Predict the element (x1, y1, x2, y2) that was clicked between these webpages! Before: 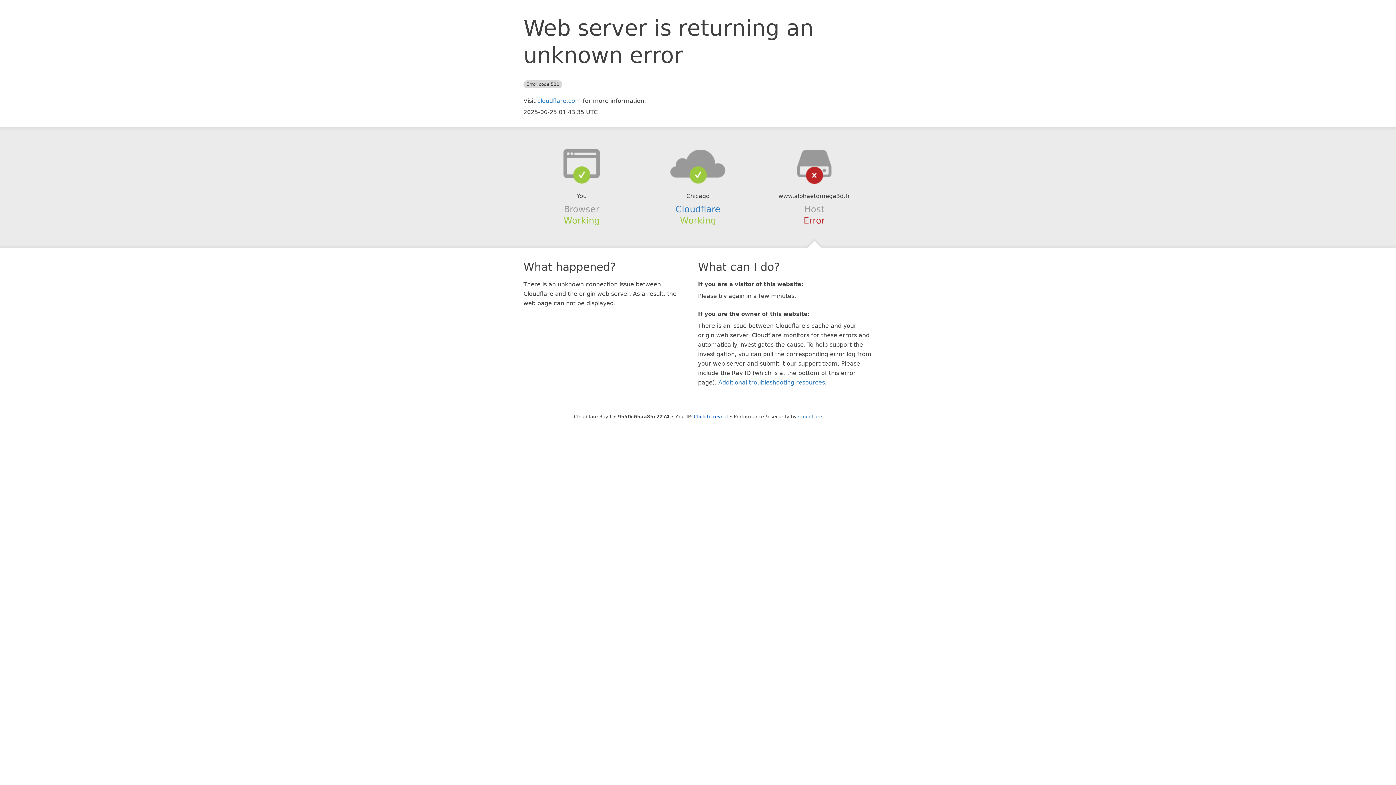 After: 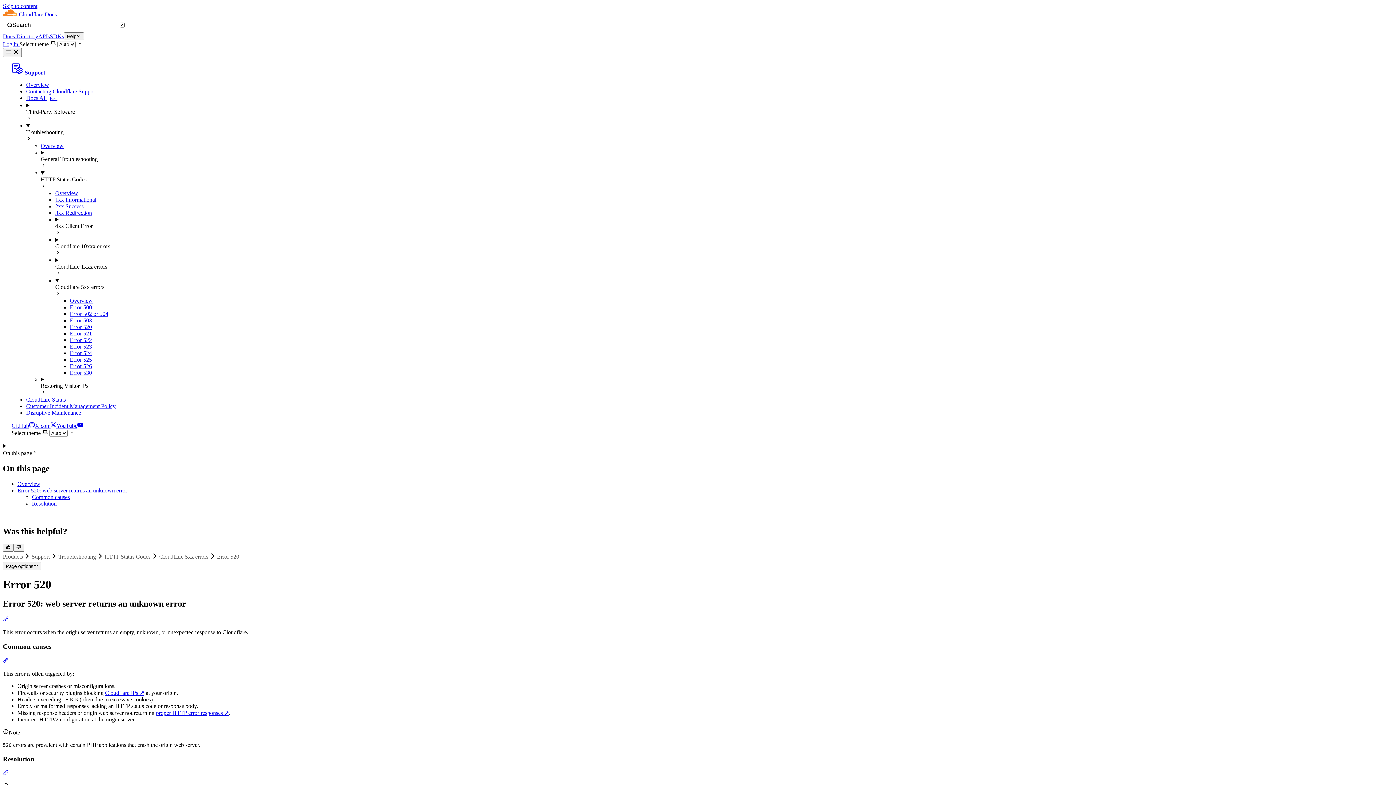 Action: label: Additional troubleshooting resources bbox: (718, 379, 825, 386)